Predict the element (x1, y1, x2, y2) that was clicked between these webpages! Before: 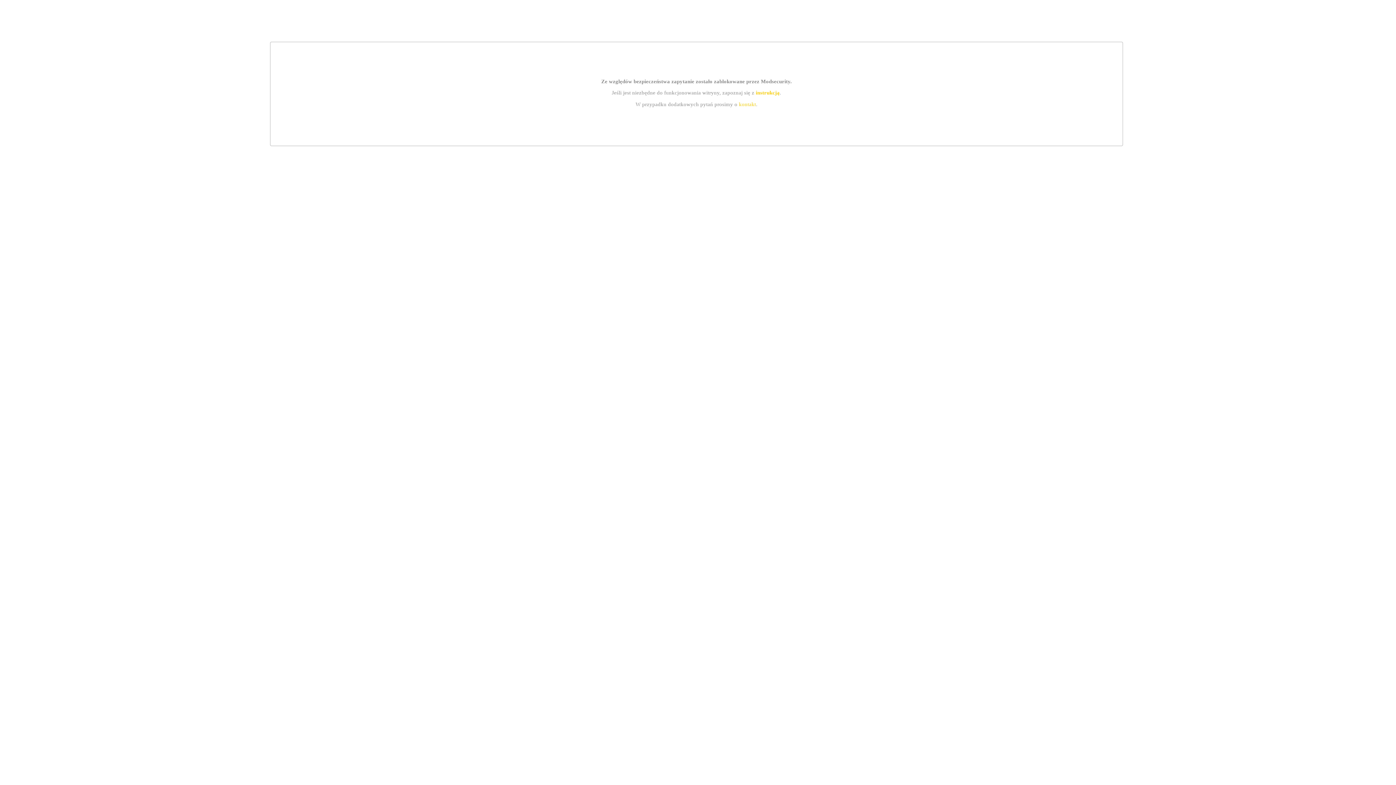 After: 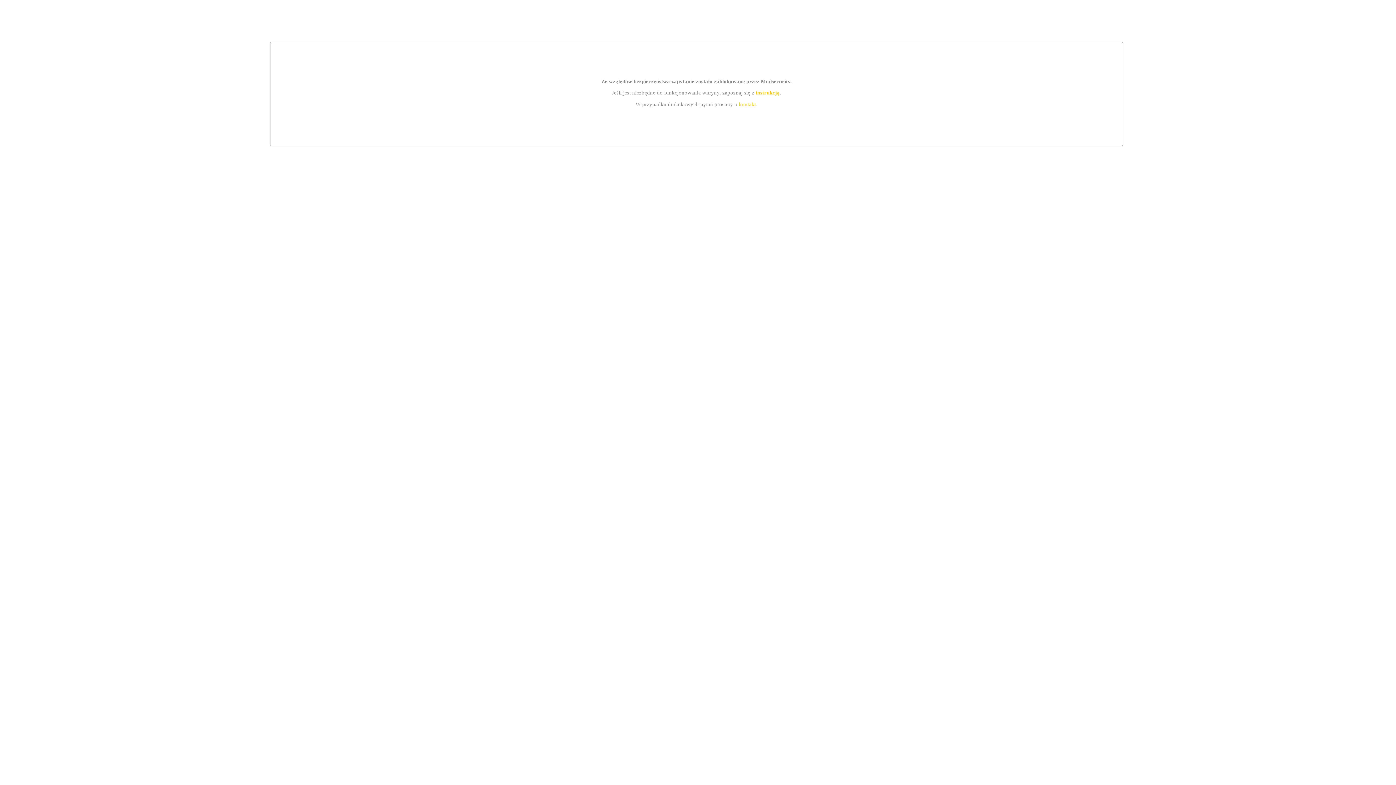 Action: label: kontakt bbox: (739, 101, 756, 107)